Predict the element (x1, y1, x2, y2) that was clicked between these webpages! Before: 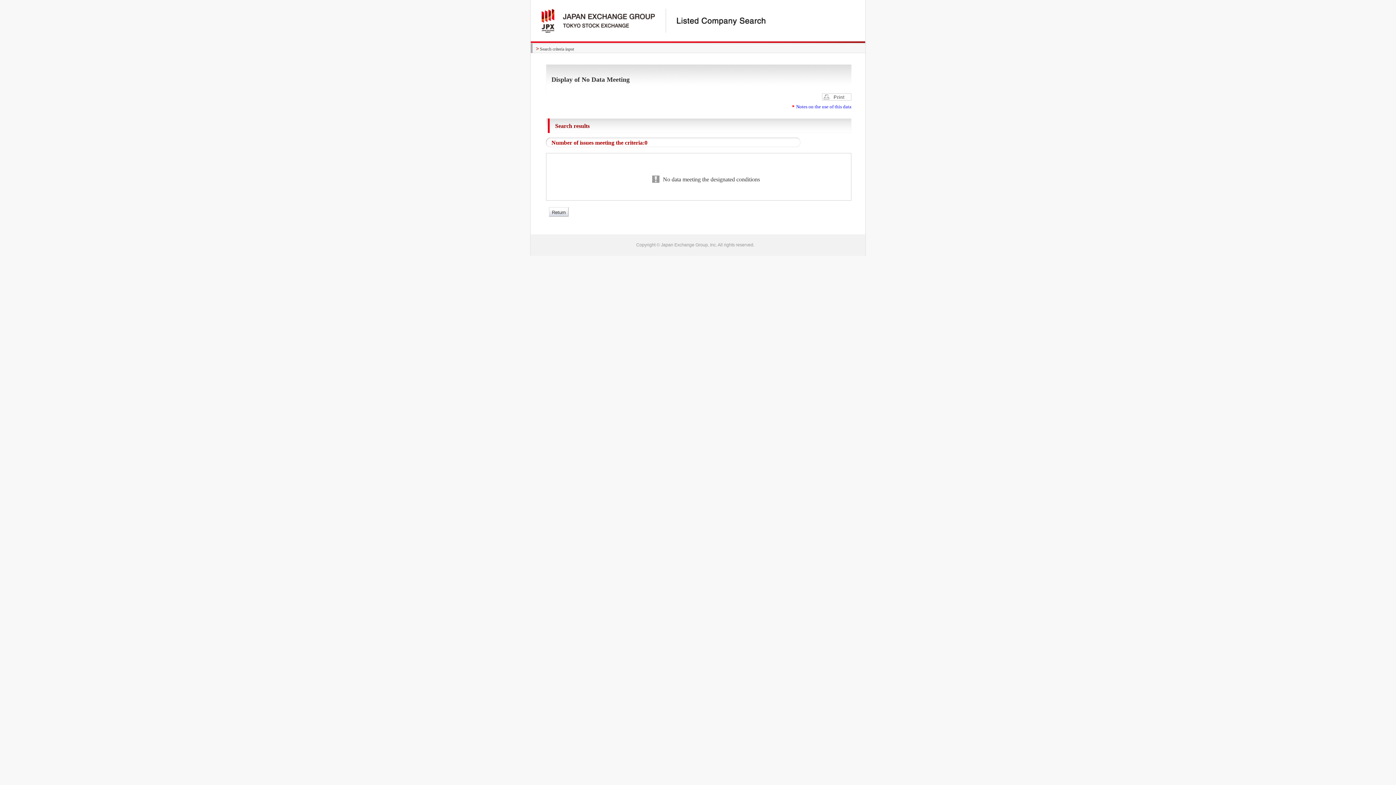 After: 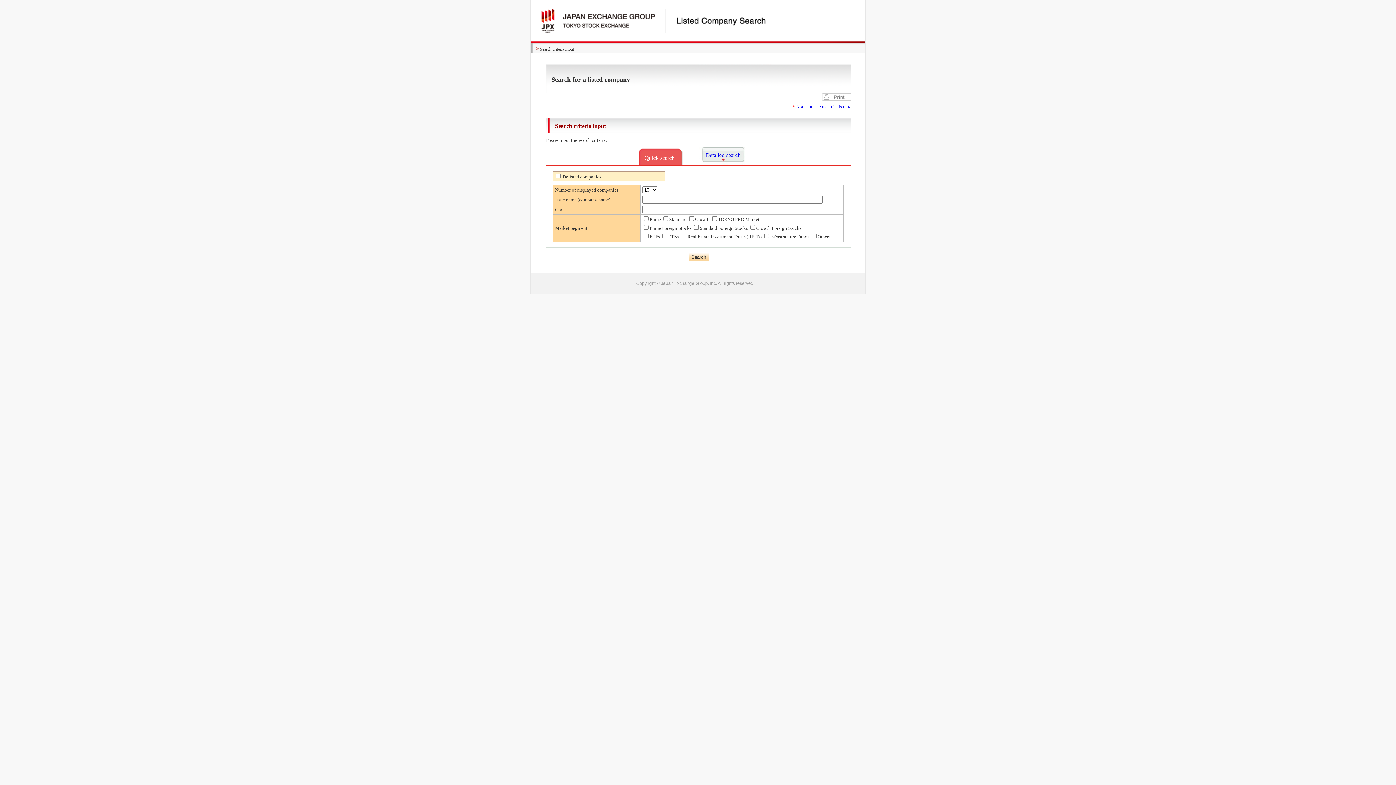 Action: label: Search criteria input bbox: (534, 46, 574, 51)